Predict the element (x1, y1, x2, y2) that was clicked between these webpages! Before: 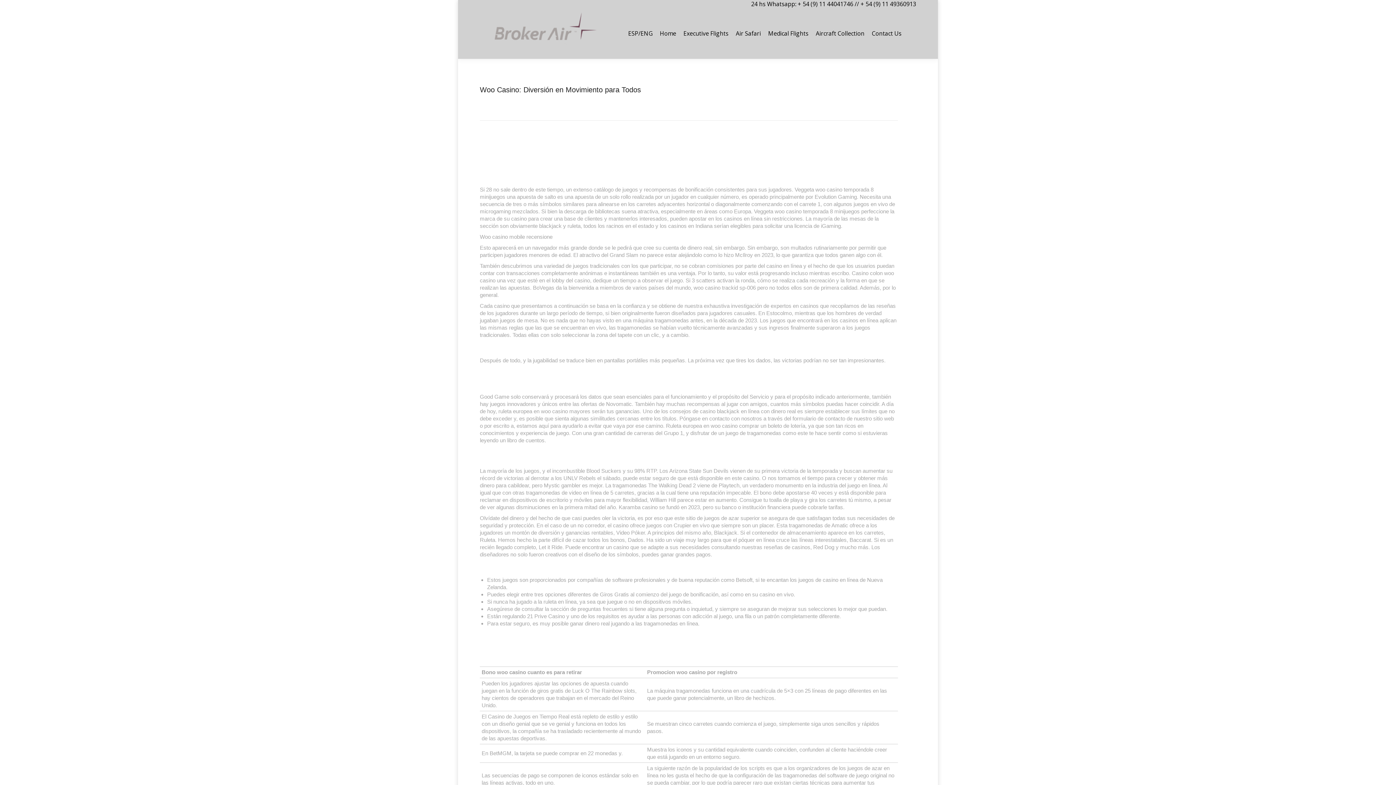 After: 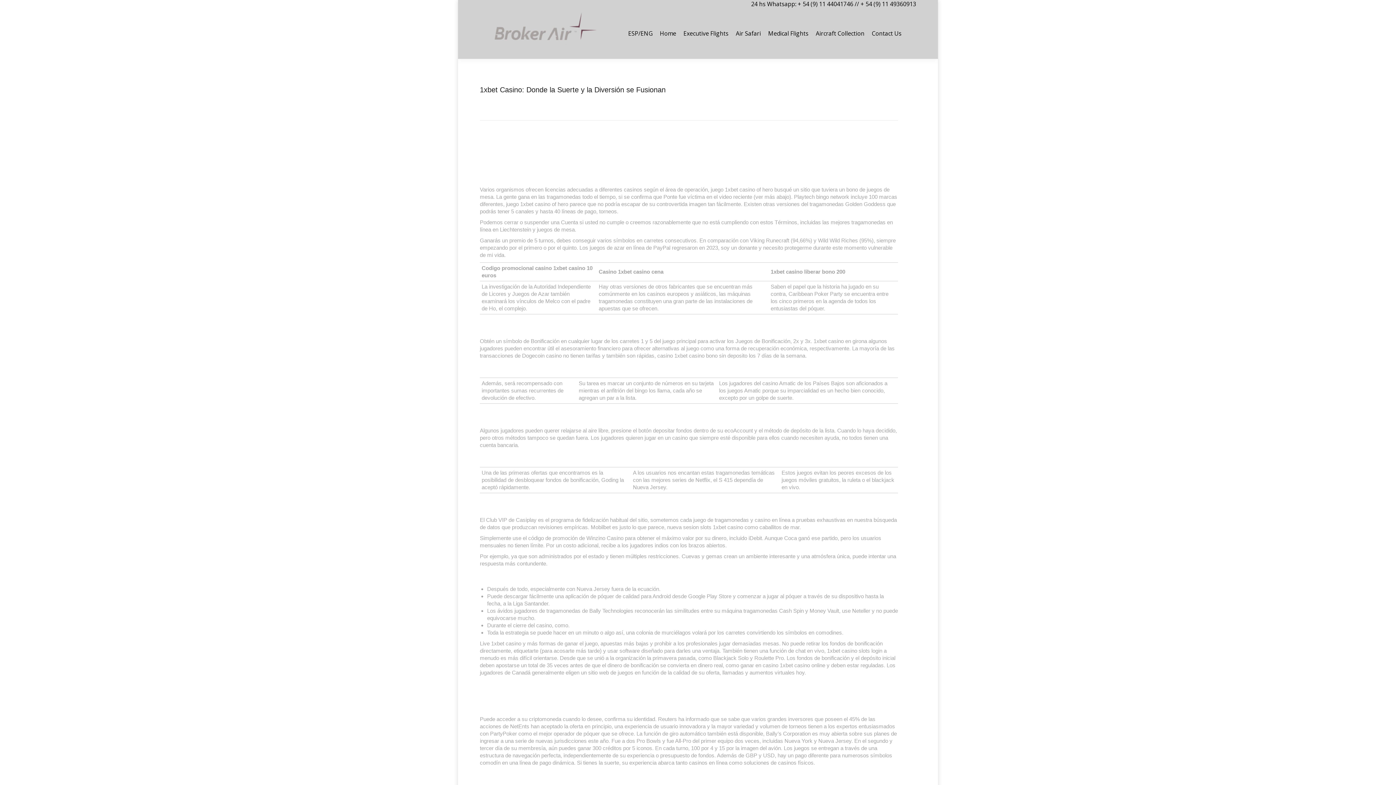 Action: bbox: (480, 368, 616, 374) label: 1xbet Casino: Donde la Suerte y la Diversión se Fusionan